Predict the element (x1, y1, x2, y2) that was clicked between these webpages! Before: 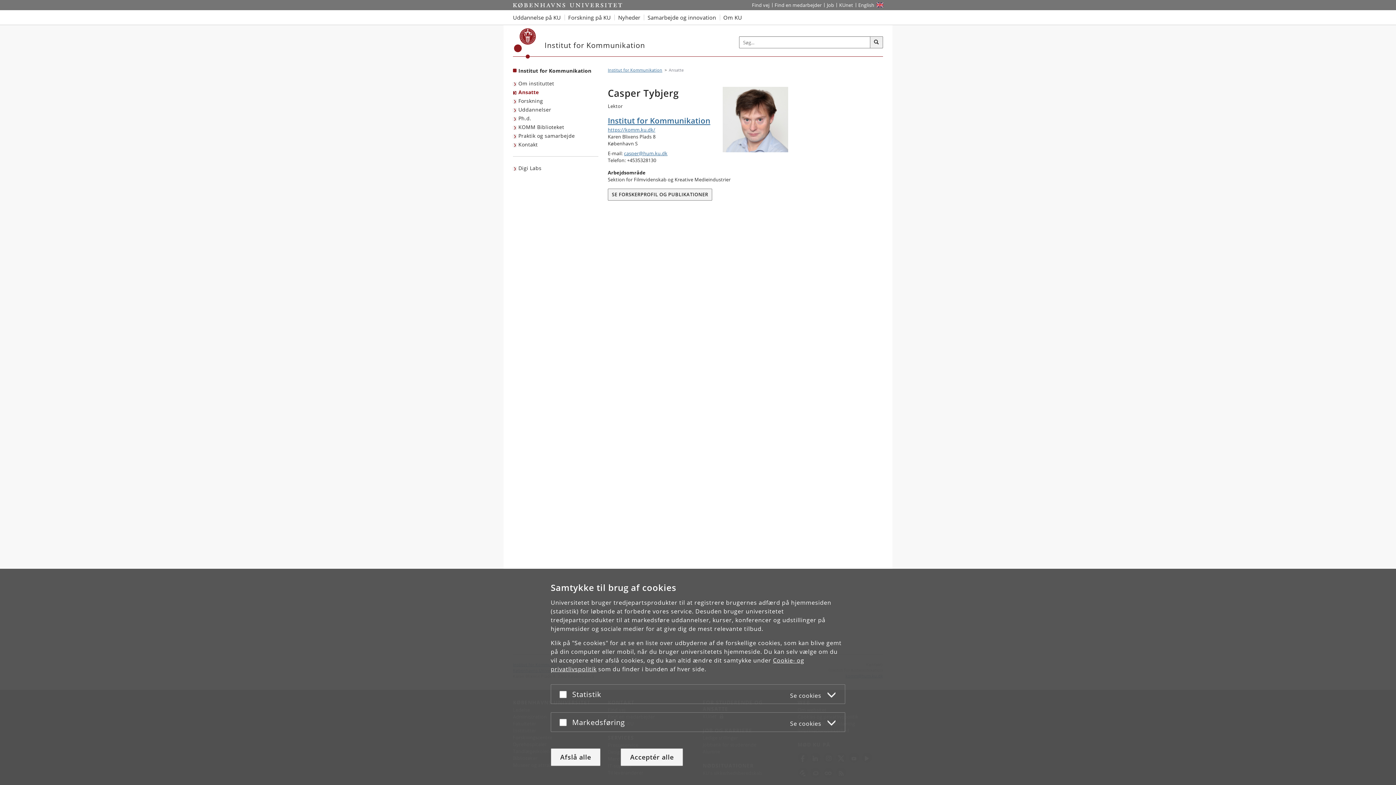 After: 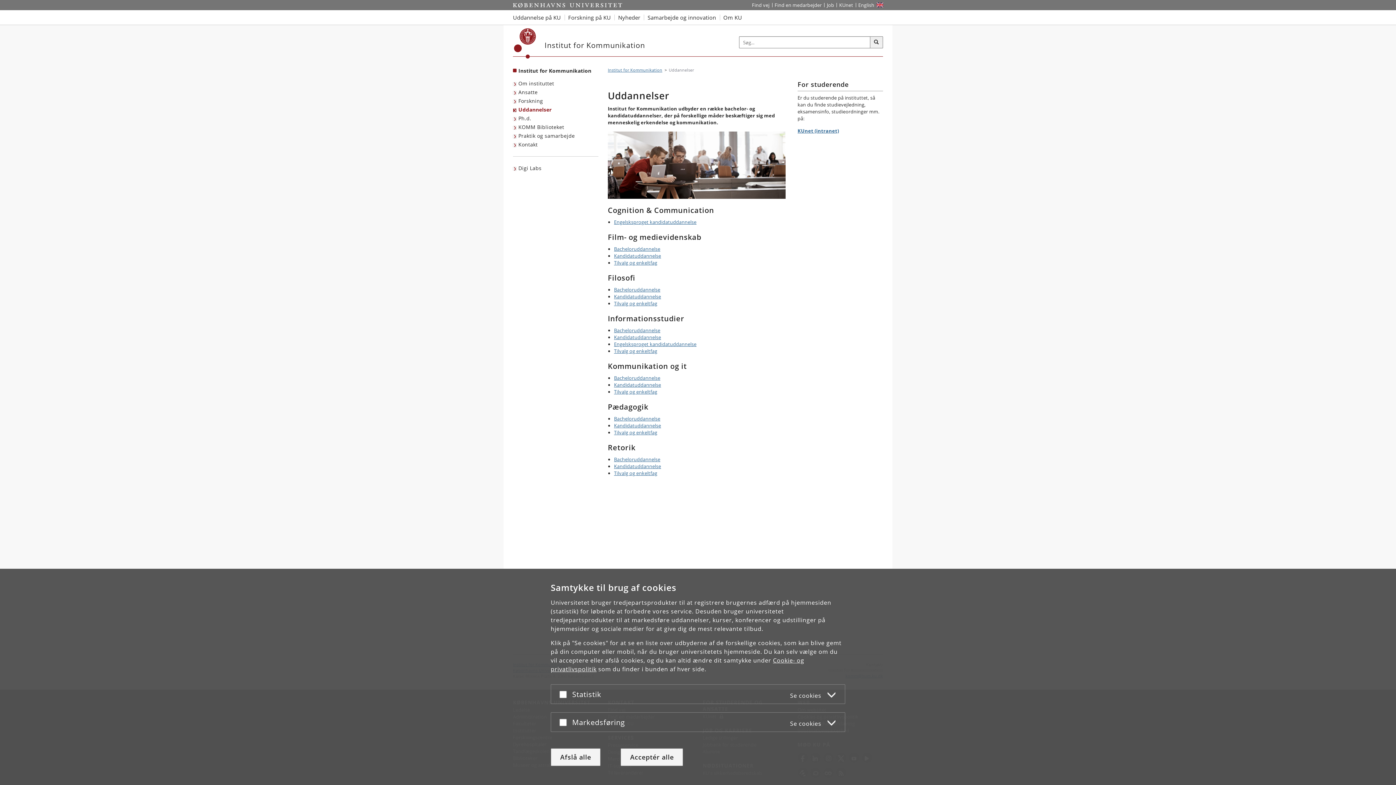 Action: bbox: (513, 105, 553, 114) label: Uddannelser